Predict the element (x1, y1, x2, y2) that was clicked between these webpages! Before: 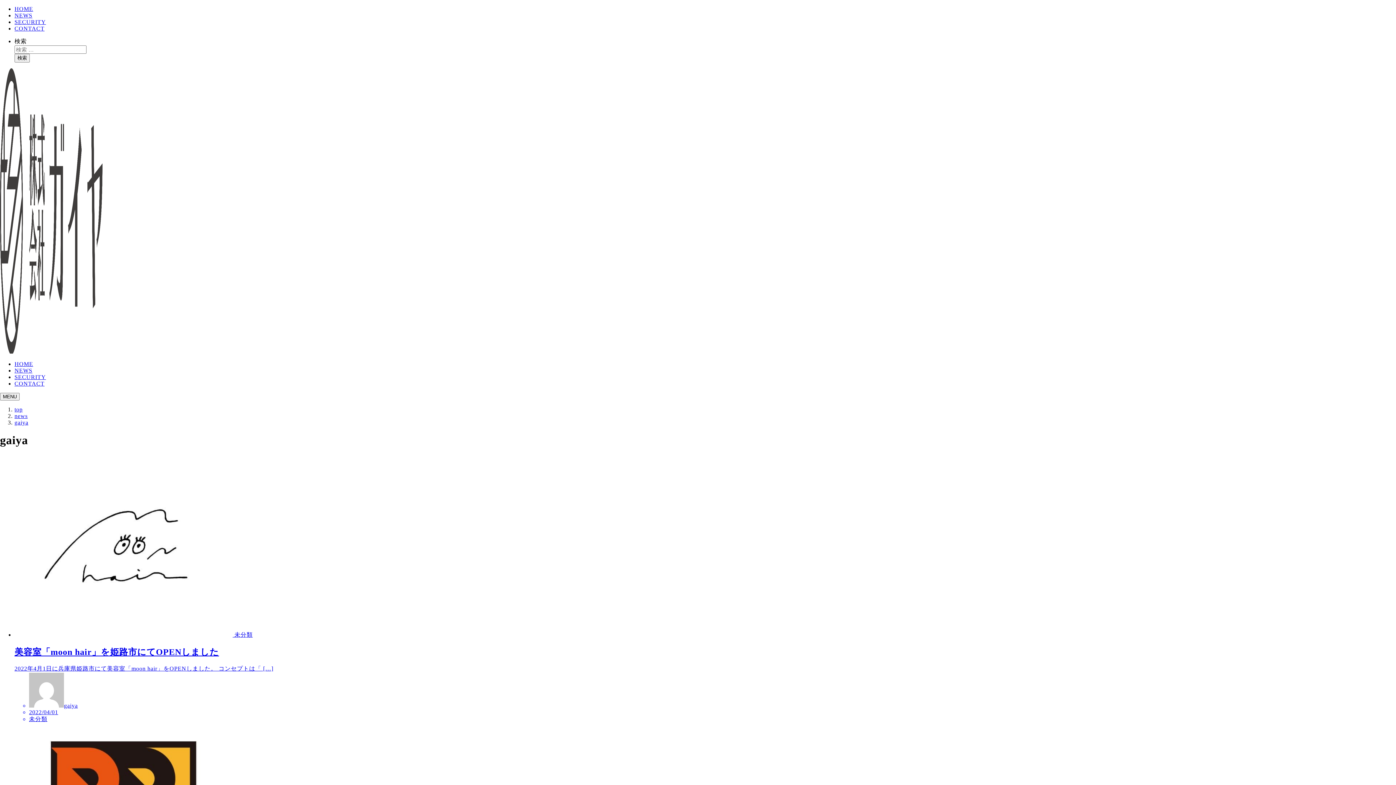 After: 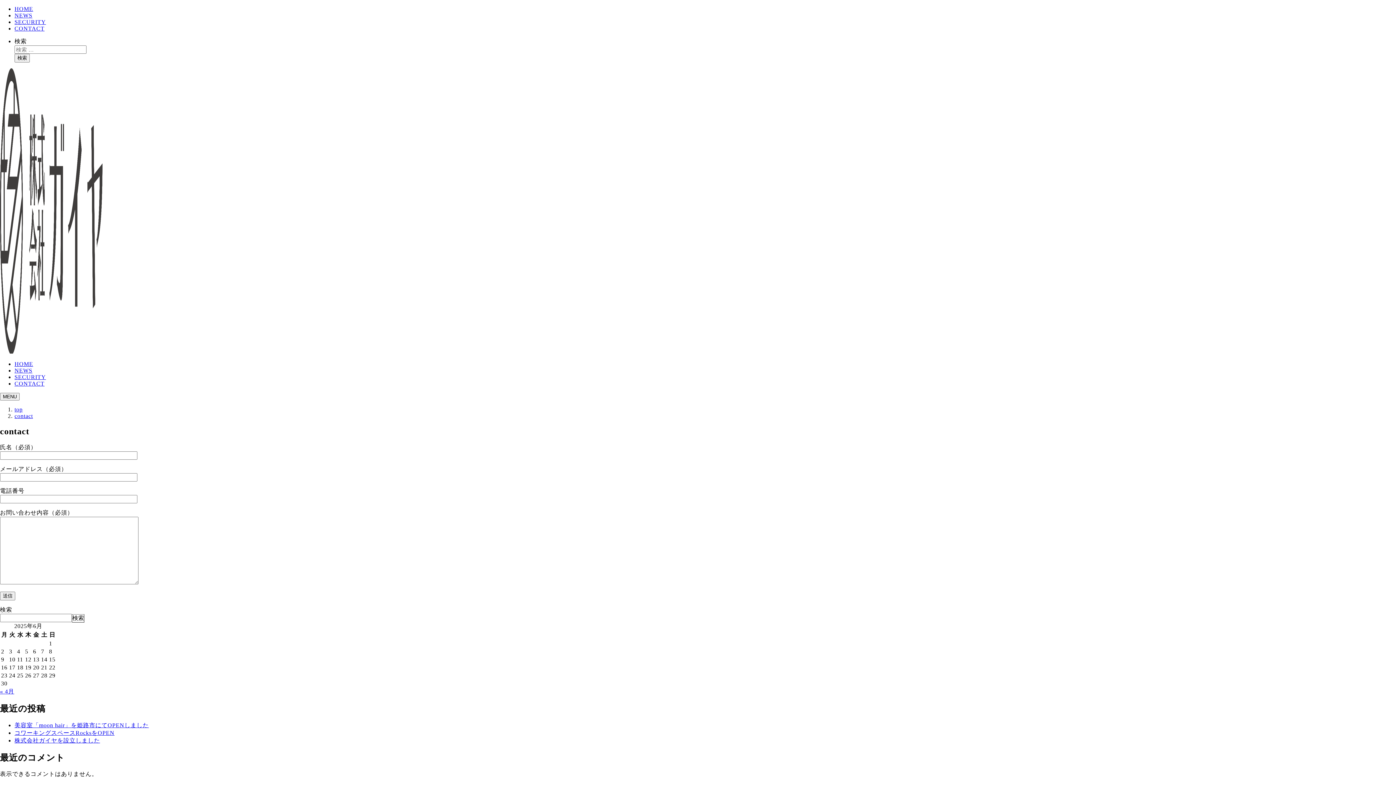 Action: bbox: (14, 380, 44, 386) label: CONTACT